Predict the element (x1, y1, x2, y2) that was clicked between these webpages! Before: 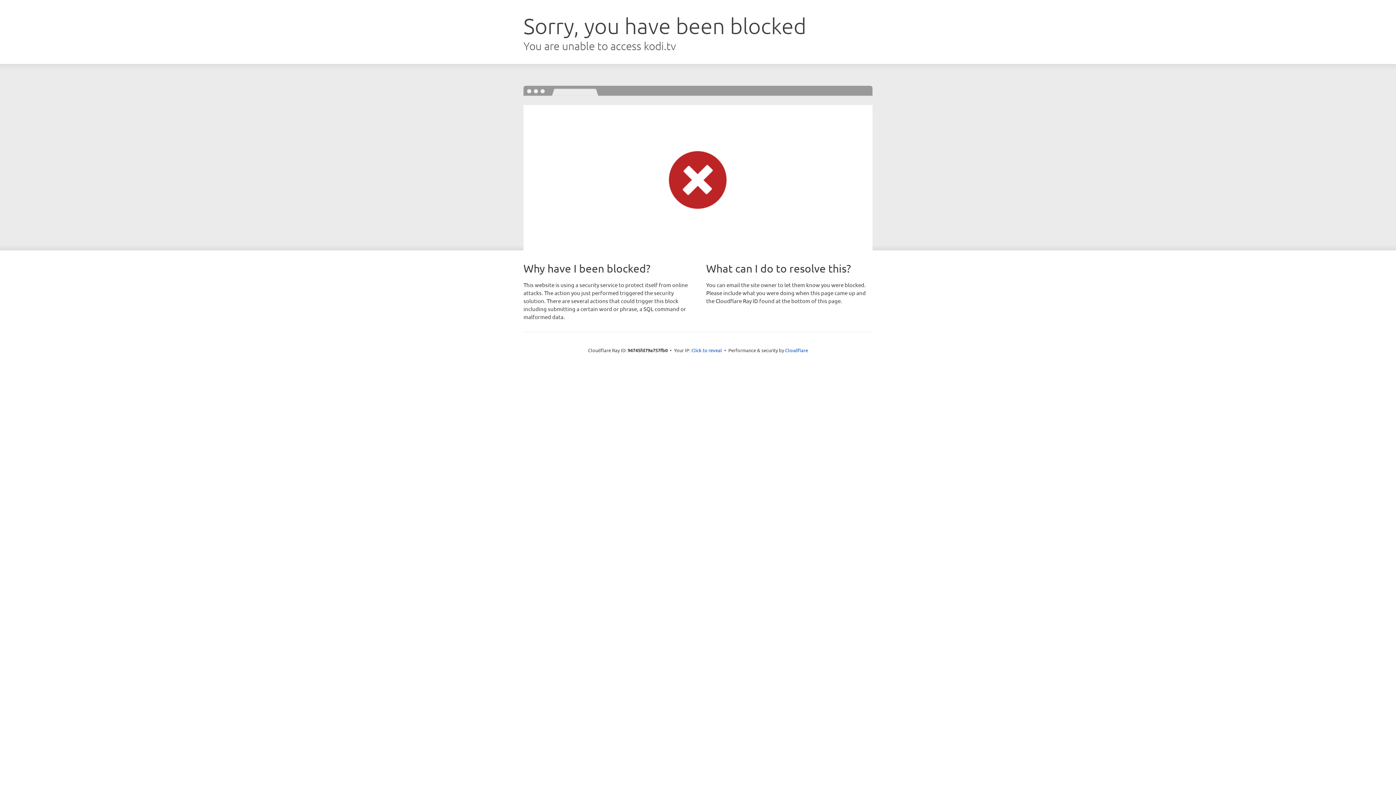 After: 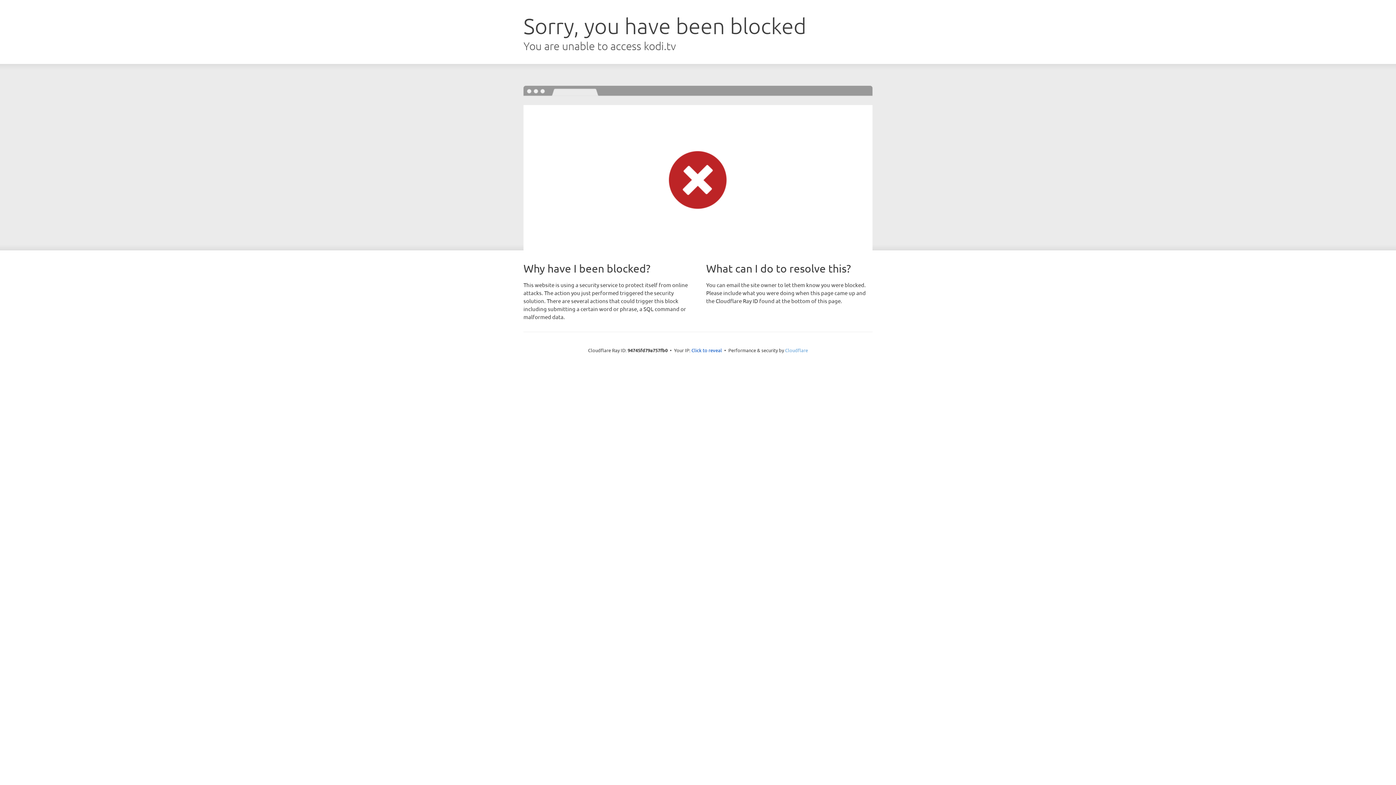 Action: bbox: (785, 347, 808, 353) label: Cloudflare